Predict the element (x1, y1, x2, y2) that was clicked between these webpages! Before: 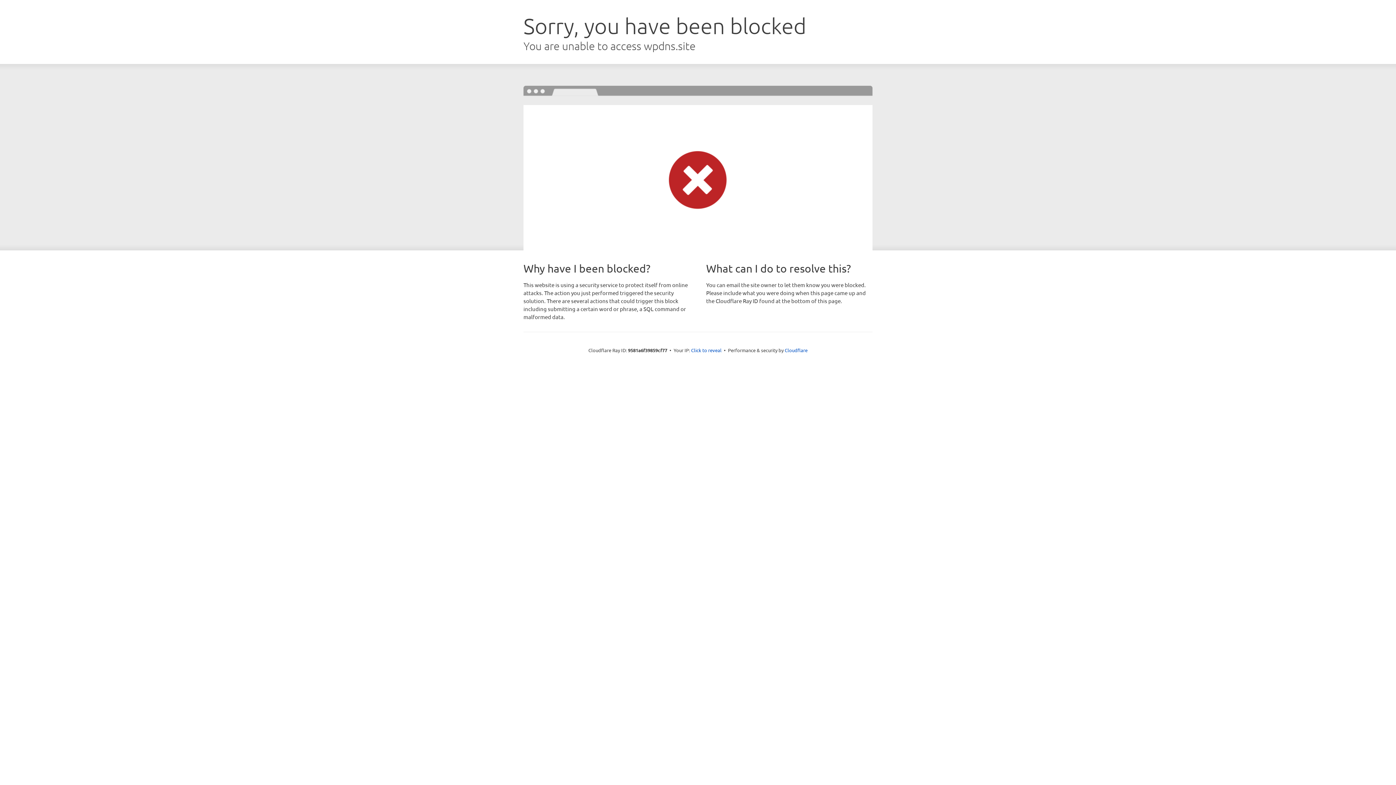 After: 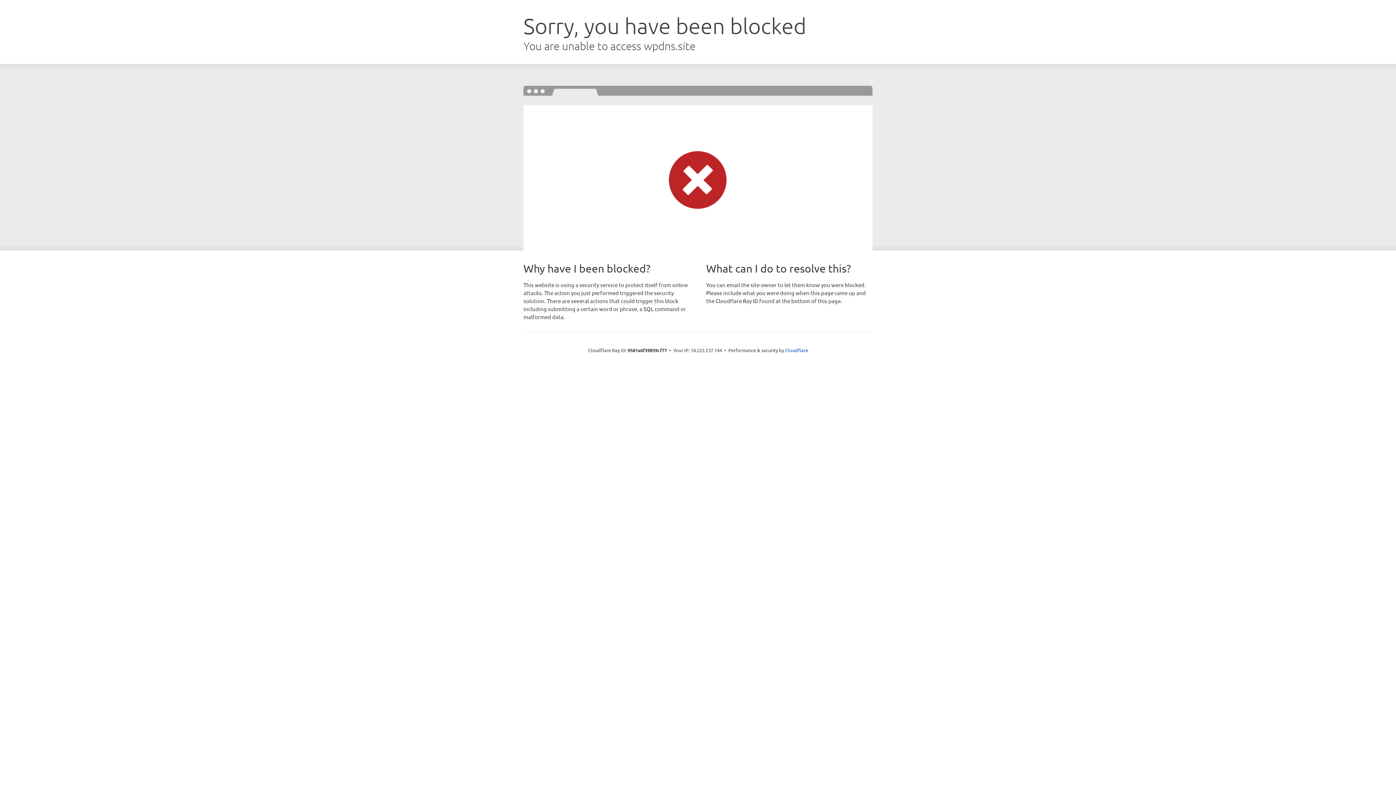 Action: bbox: (691, 346, 721, 353) label: Click to reveal